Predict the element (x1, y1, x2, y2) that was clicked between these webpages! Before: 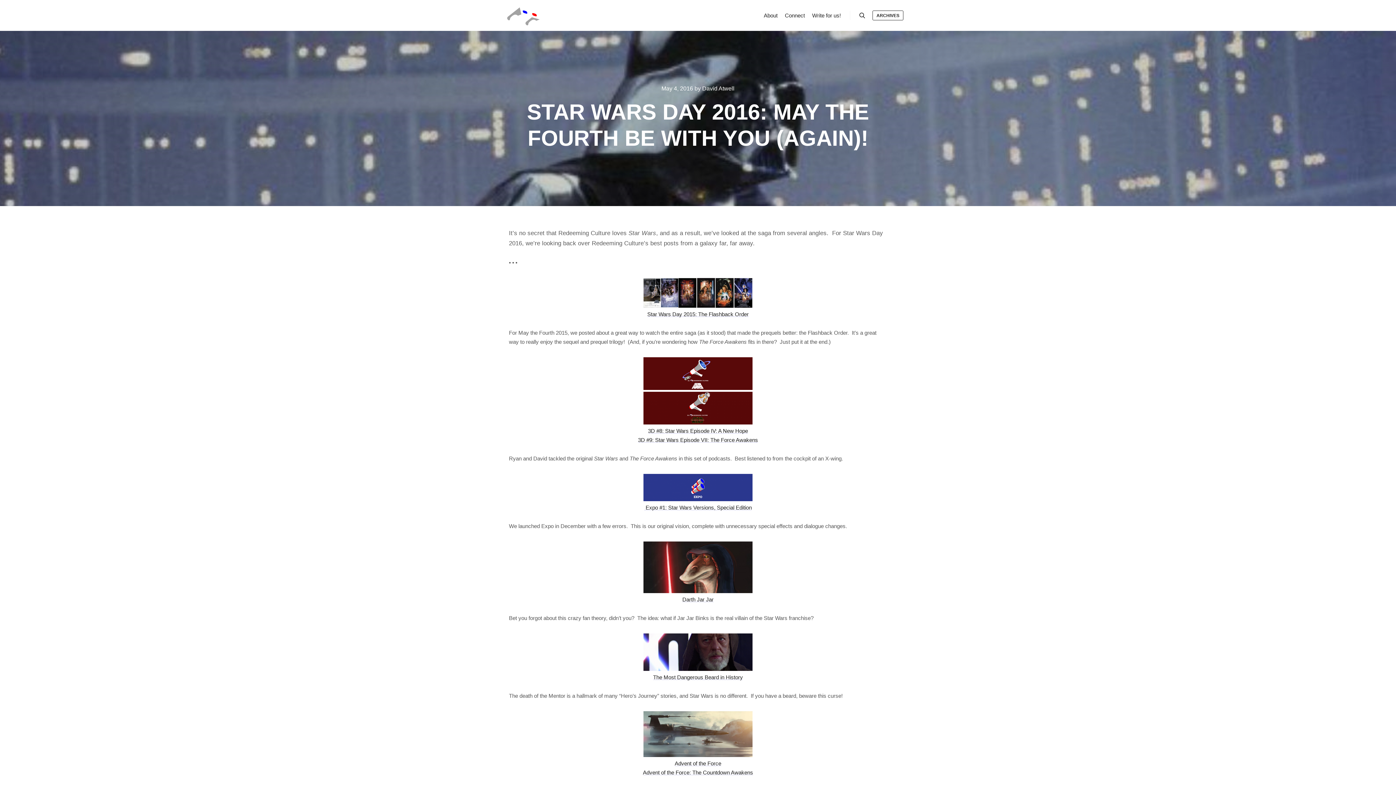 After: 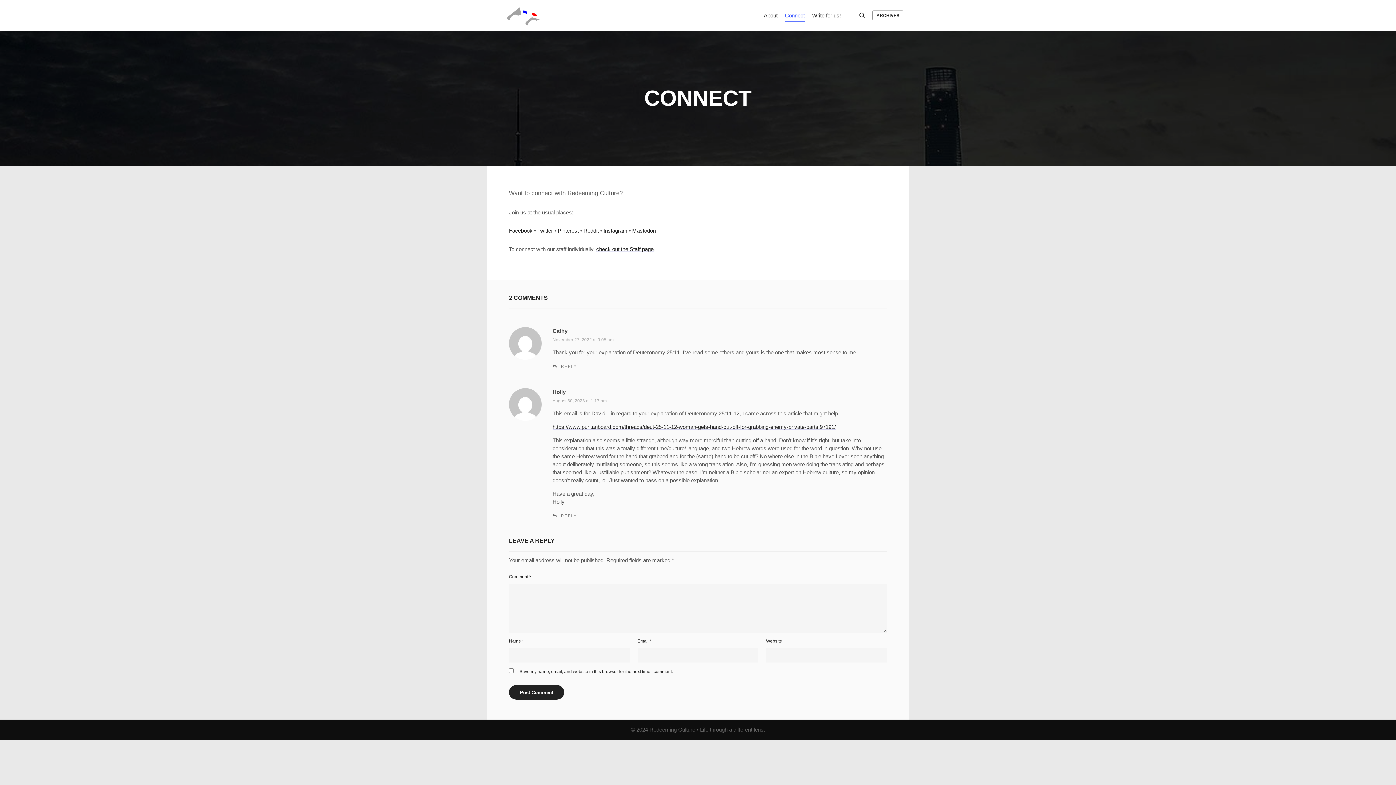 Action: label: Connect bbox: (781, 0, 808, 30)